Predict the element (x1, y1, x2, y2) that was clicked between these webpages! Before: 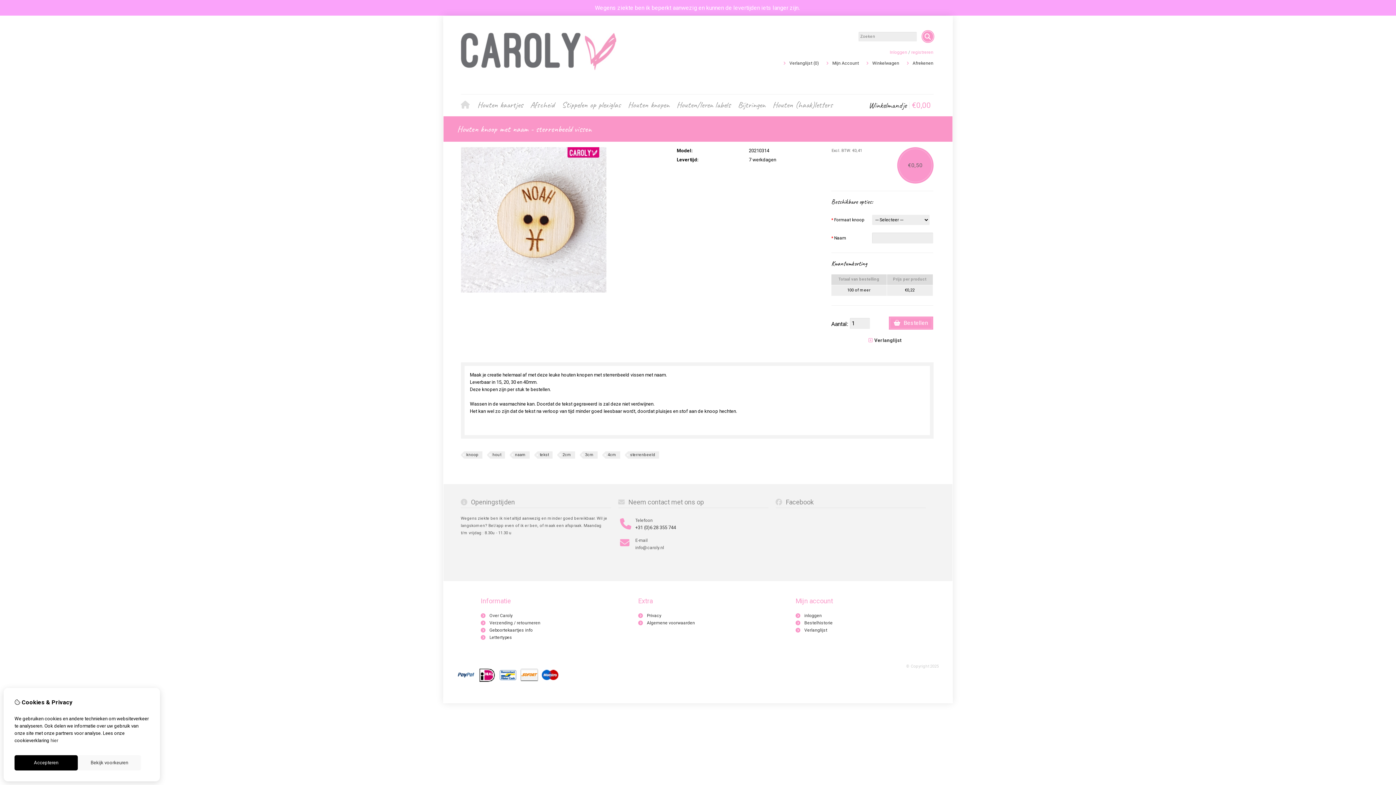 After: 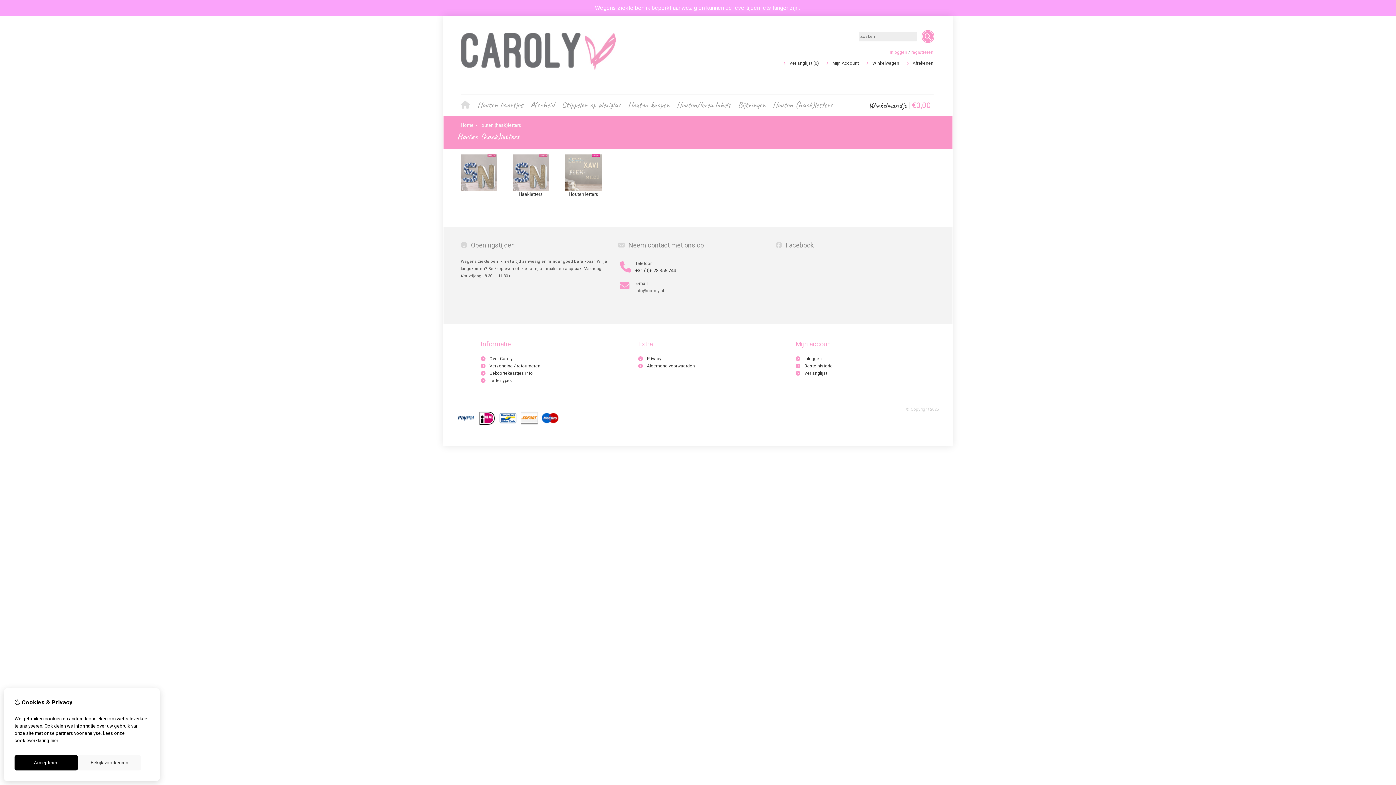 Action: bbox: (769, 99, 836, 110) label: Houten (haak)letters